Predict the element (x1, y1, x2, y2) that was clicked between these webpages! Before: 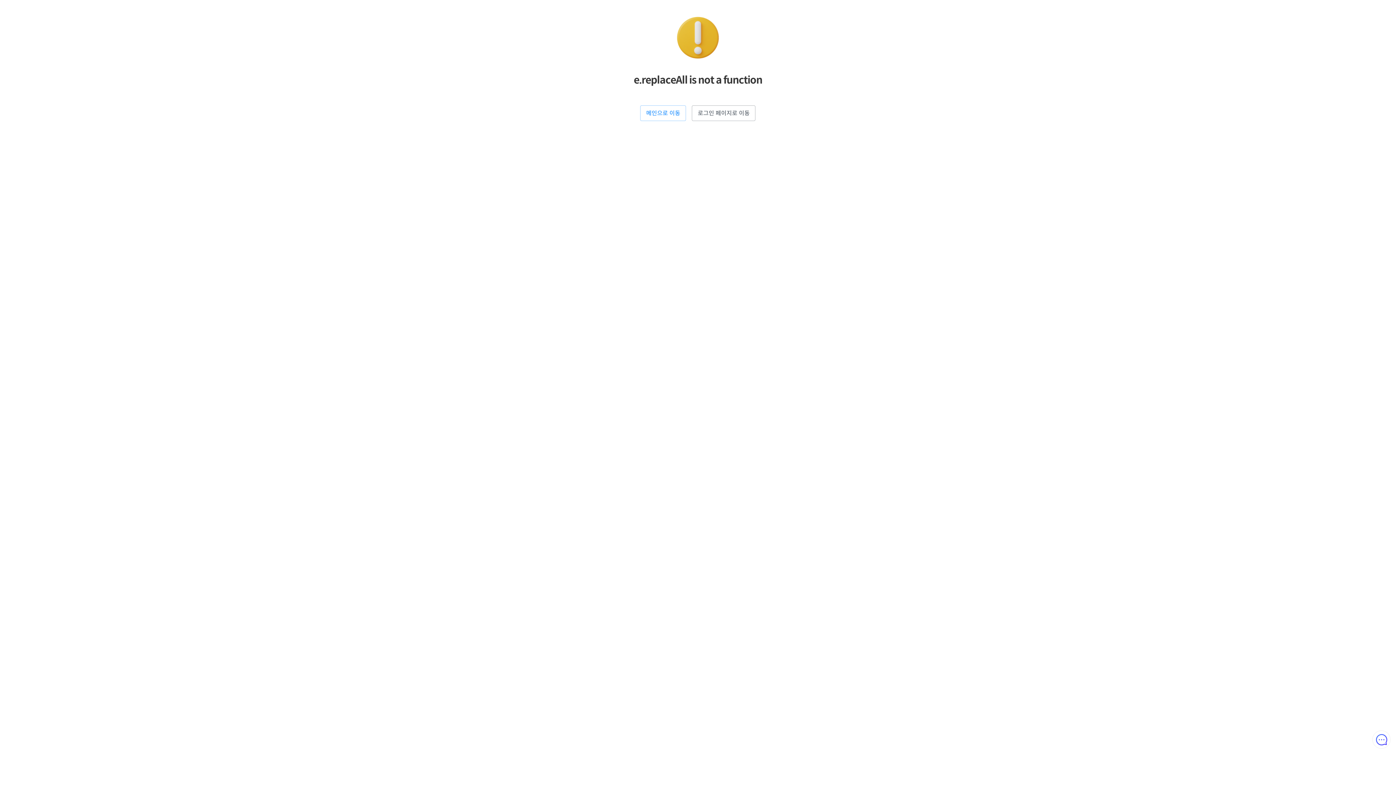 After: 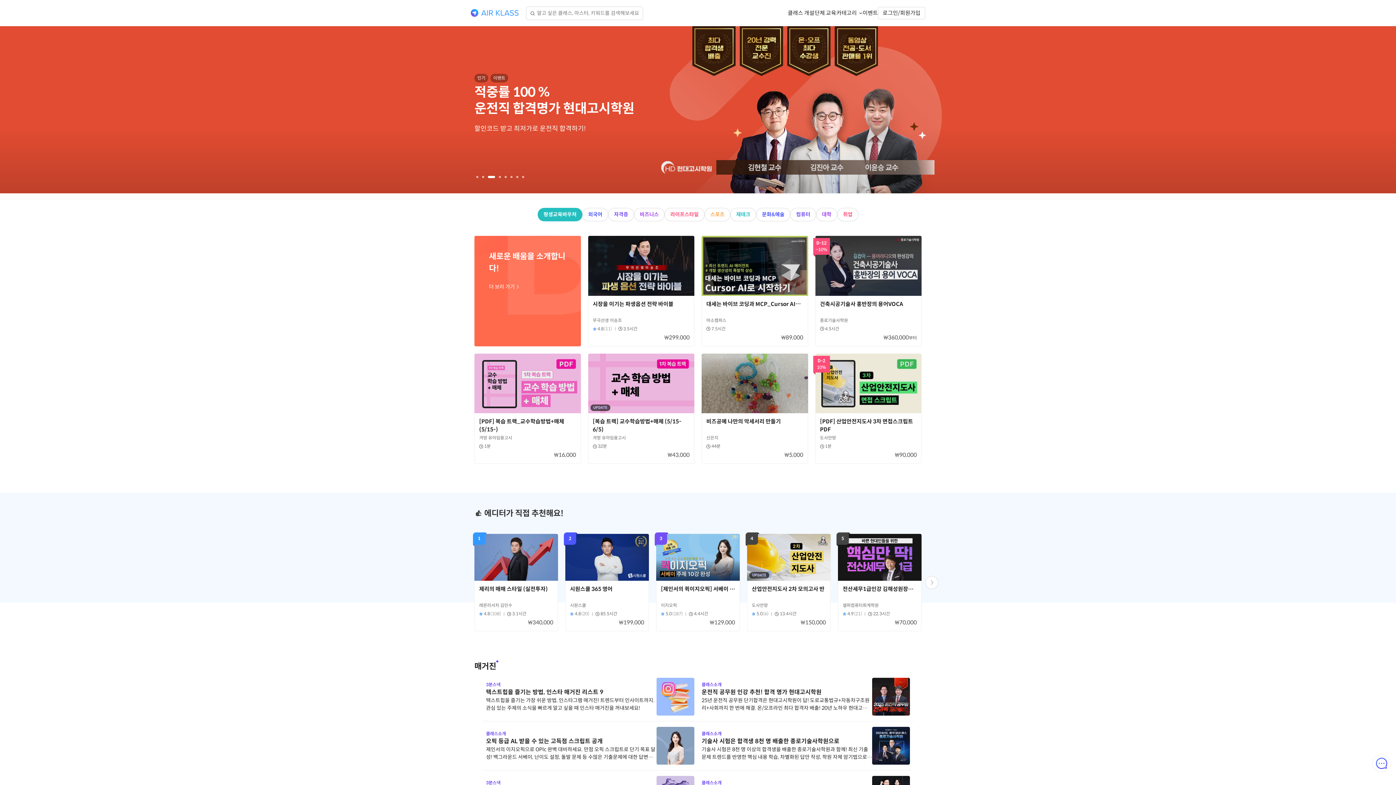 Action: label: 메인으로 이동 bbox: (640, 105, 686, 121)